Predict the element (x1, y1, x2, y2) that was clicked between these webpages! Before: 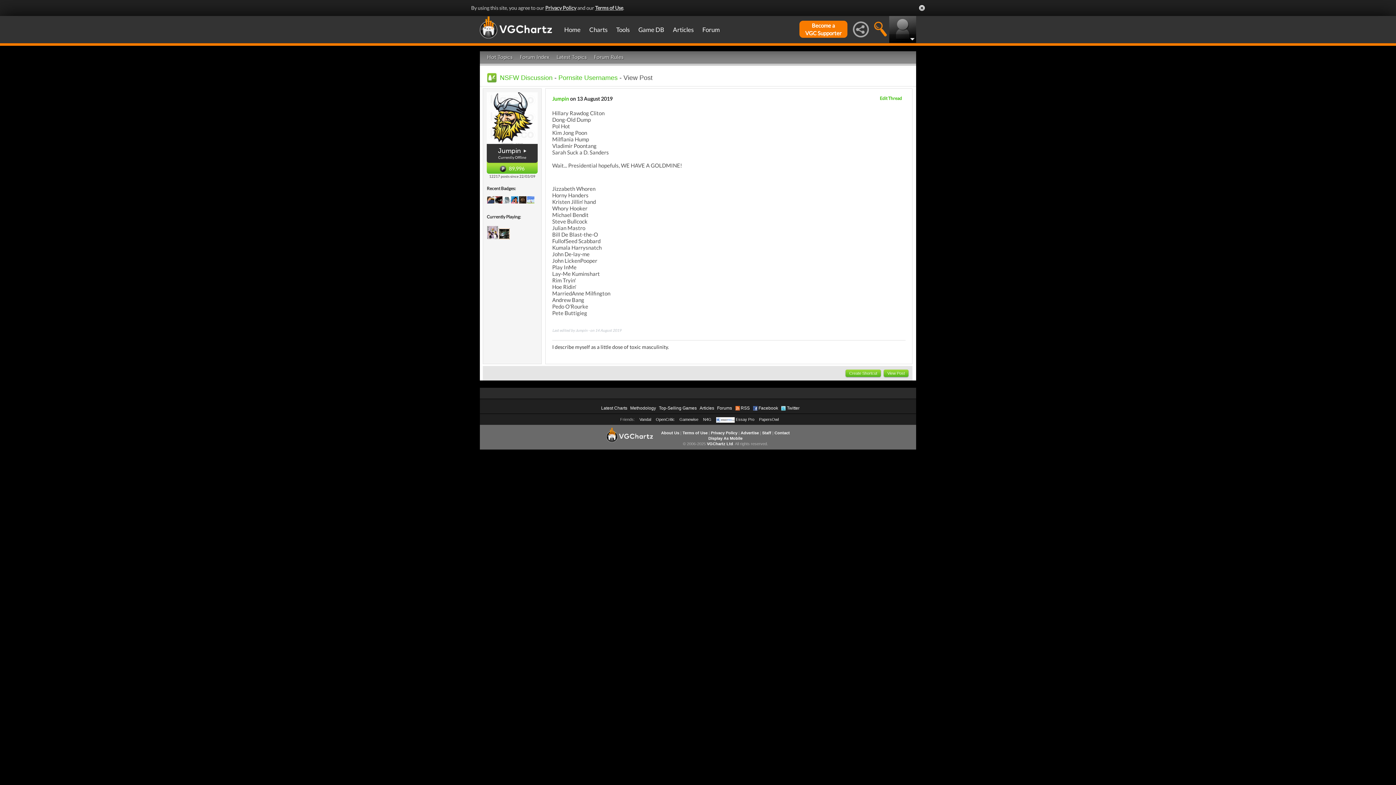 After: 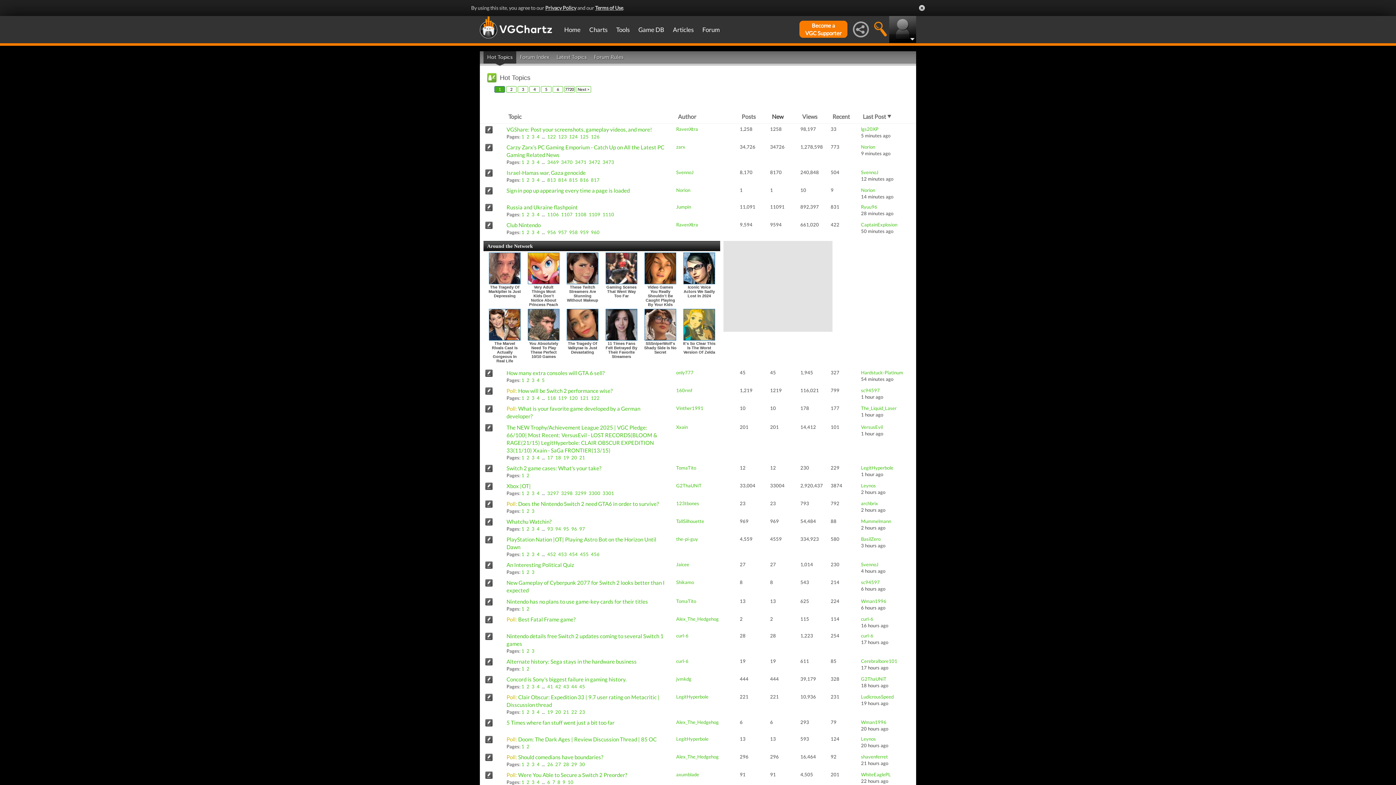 Action: bbox: (483, 51, 516, 63) label: Hot Topics